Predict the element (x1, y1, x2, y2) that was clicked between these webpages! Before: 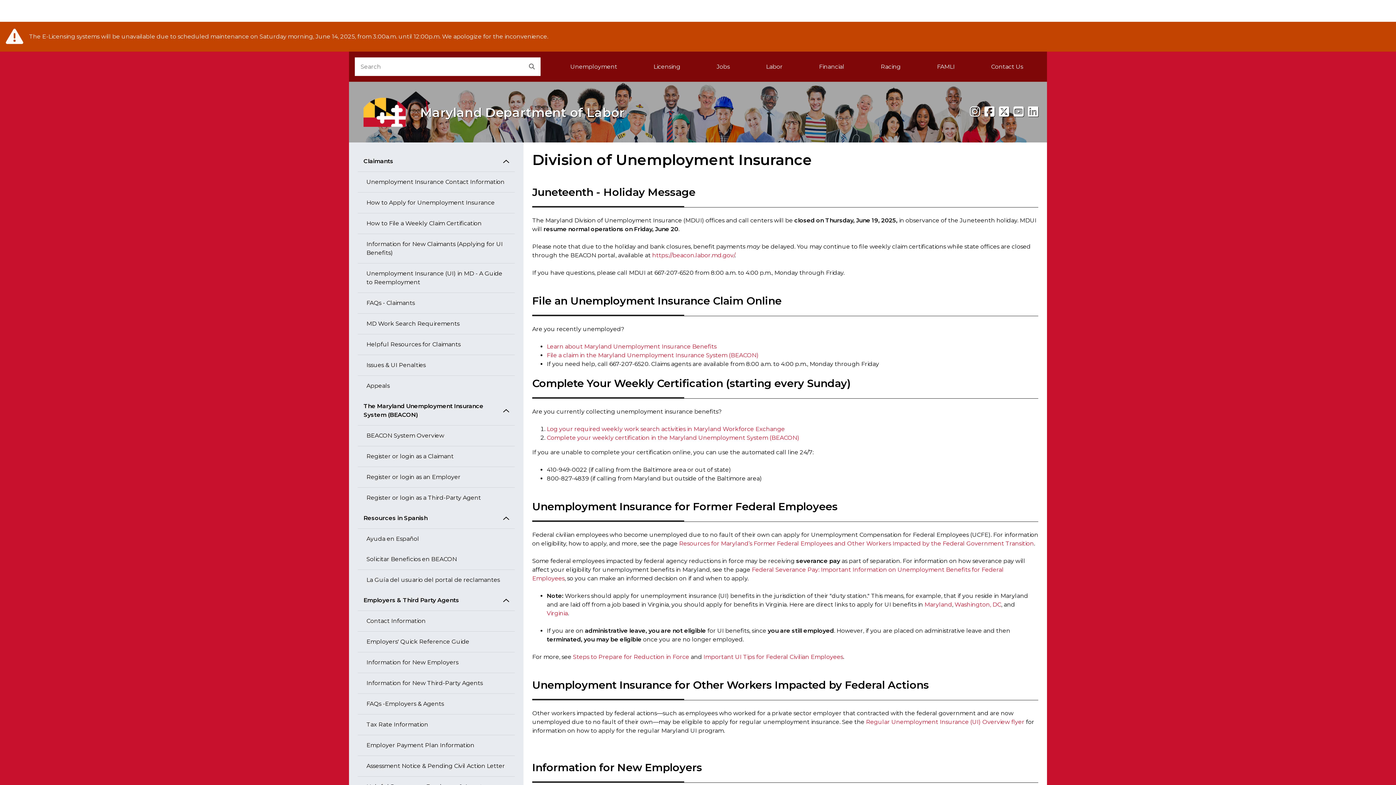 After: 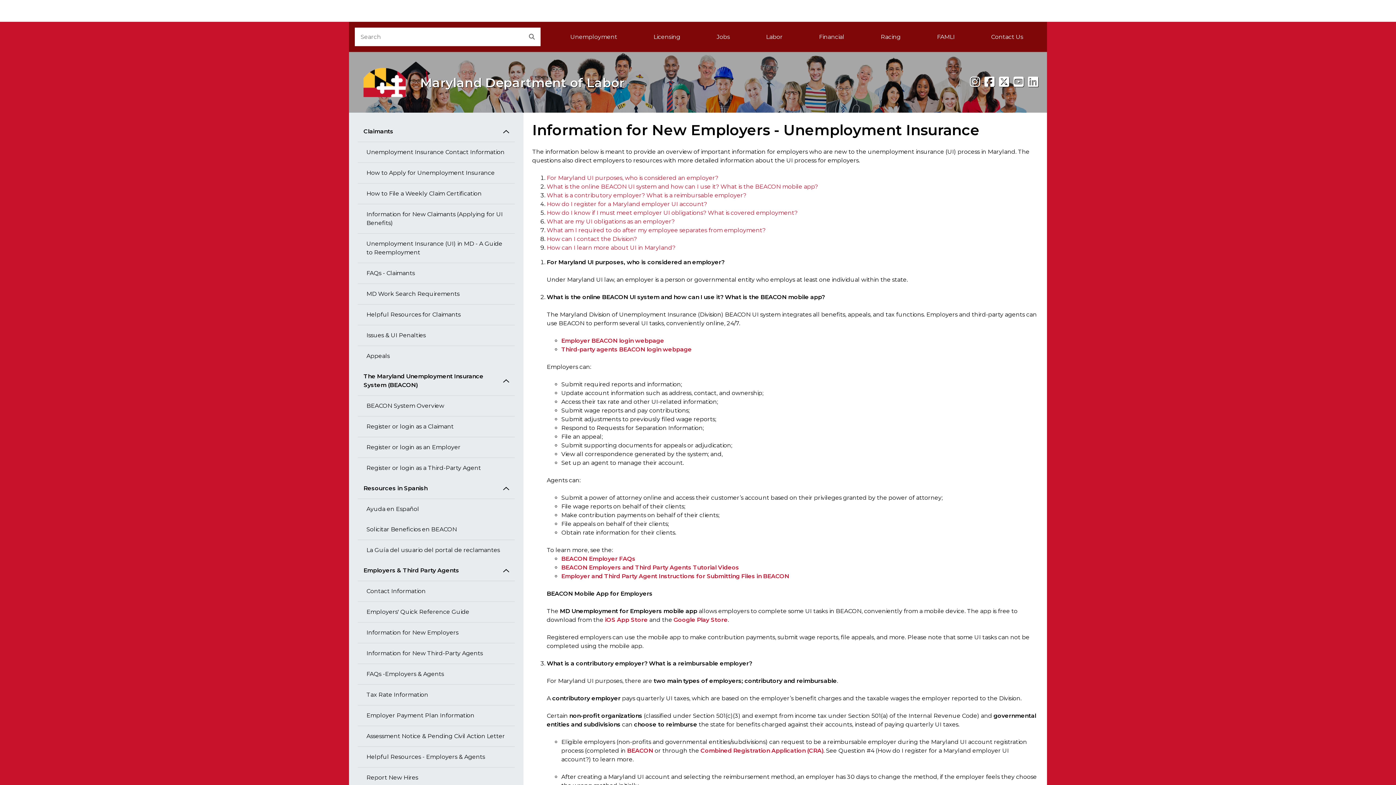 Action: bbox: (357, 652, 514, 673) label: Information for New Employers